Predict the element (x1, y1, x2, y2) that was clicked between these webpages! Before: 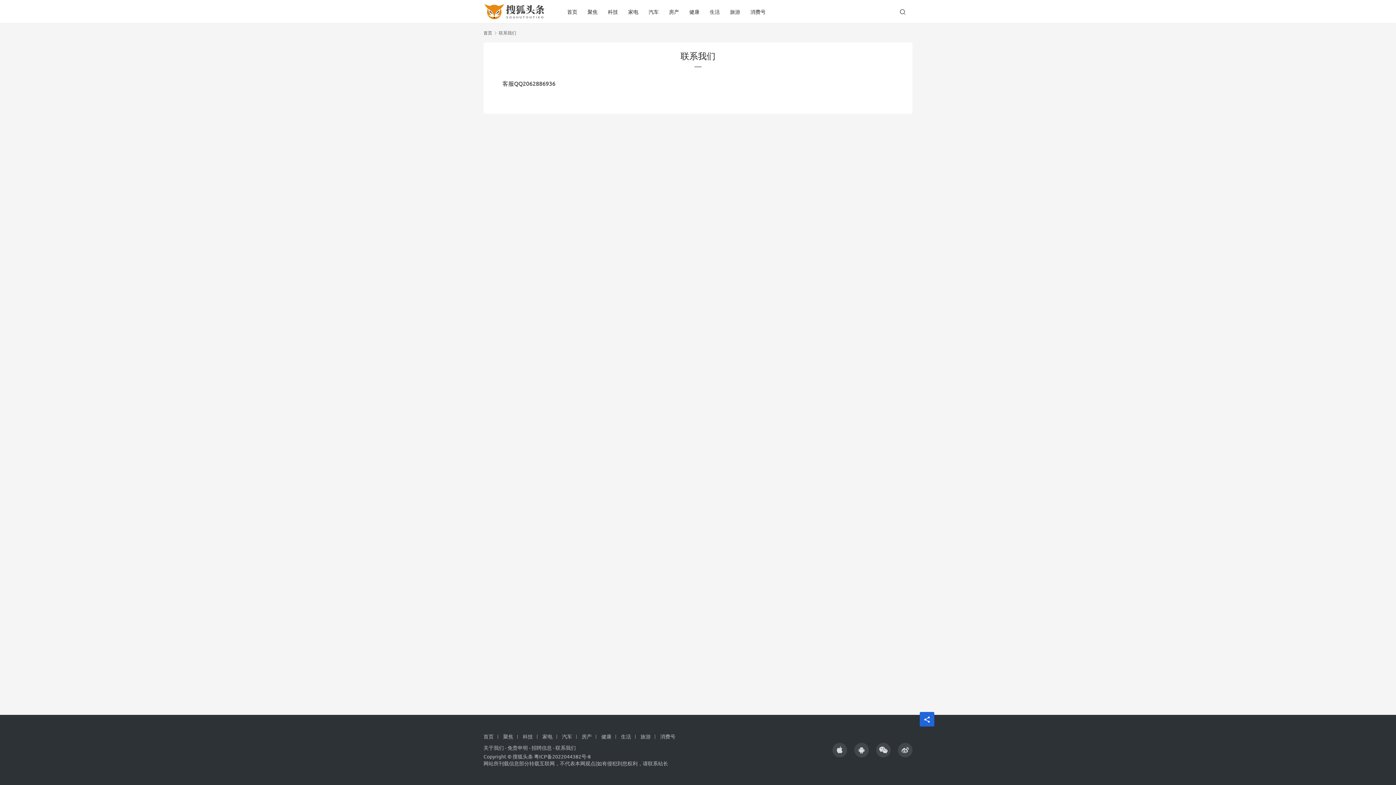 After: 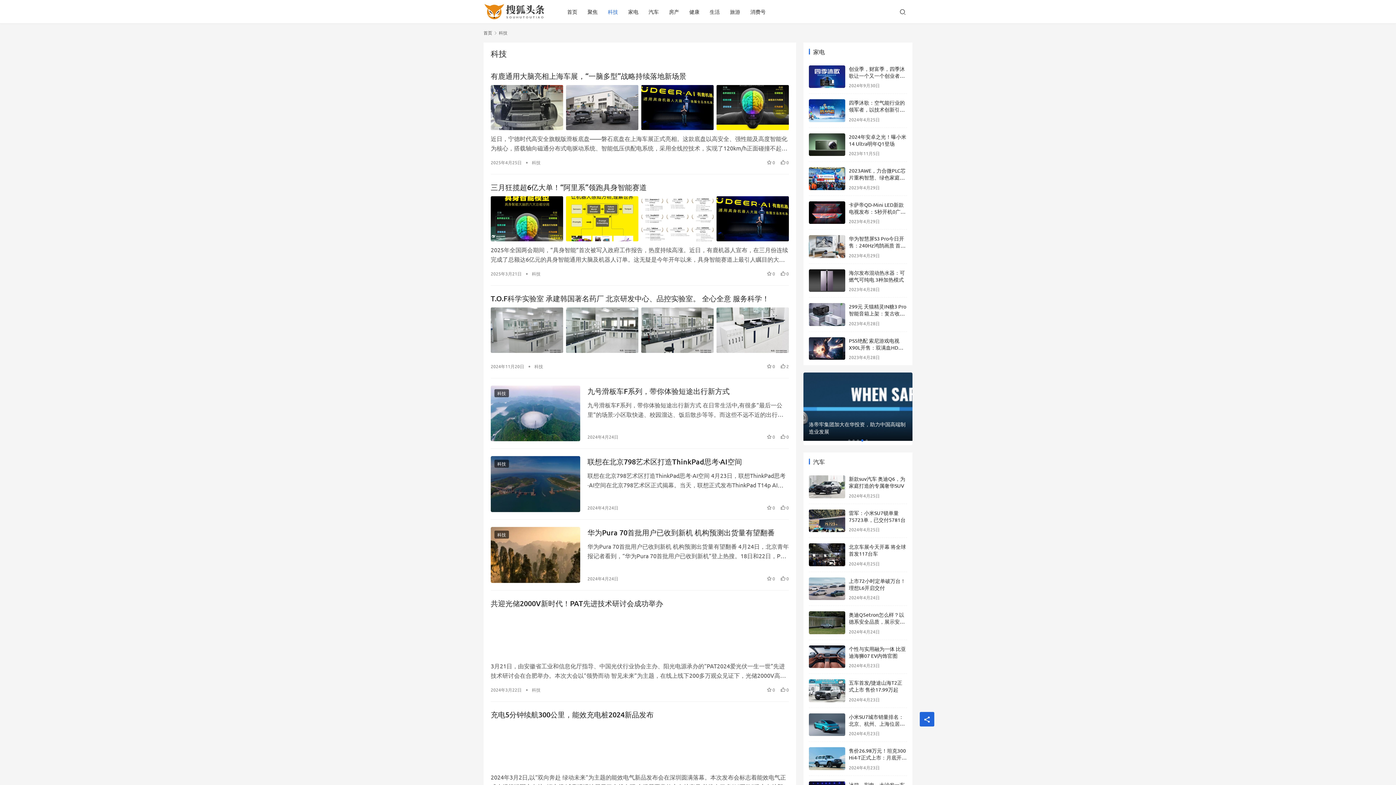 Action: bbox: (522, 733, 536, 740) label: 科技